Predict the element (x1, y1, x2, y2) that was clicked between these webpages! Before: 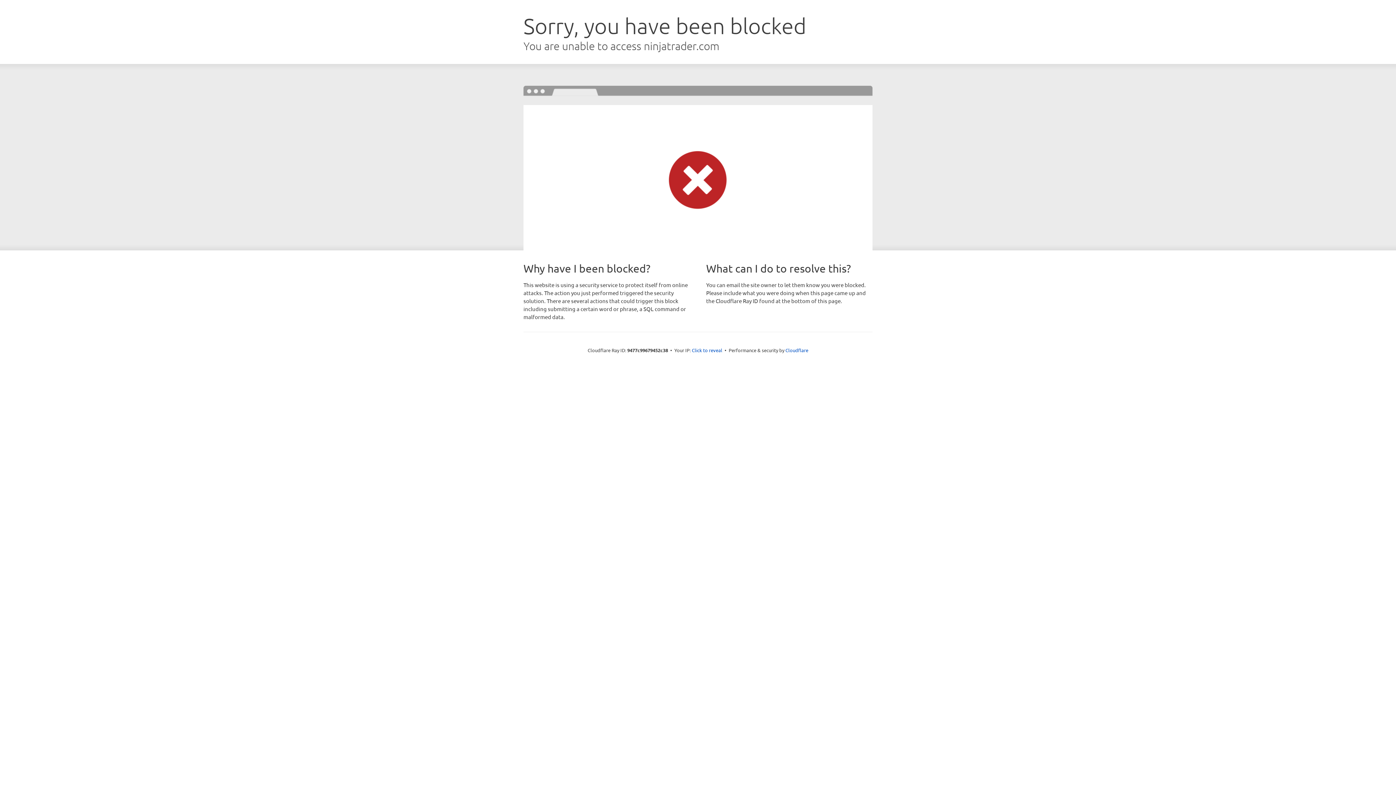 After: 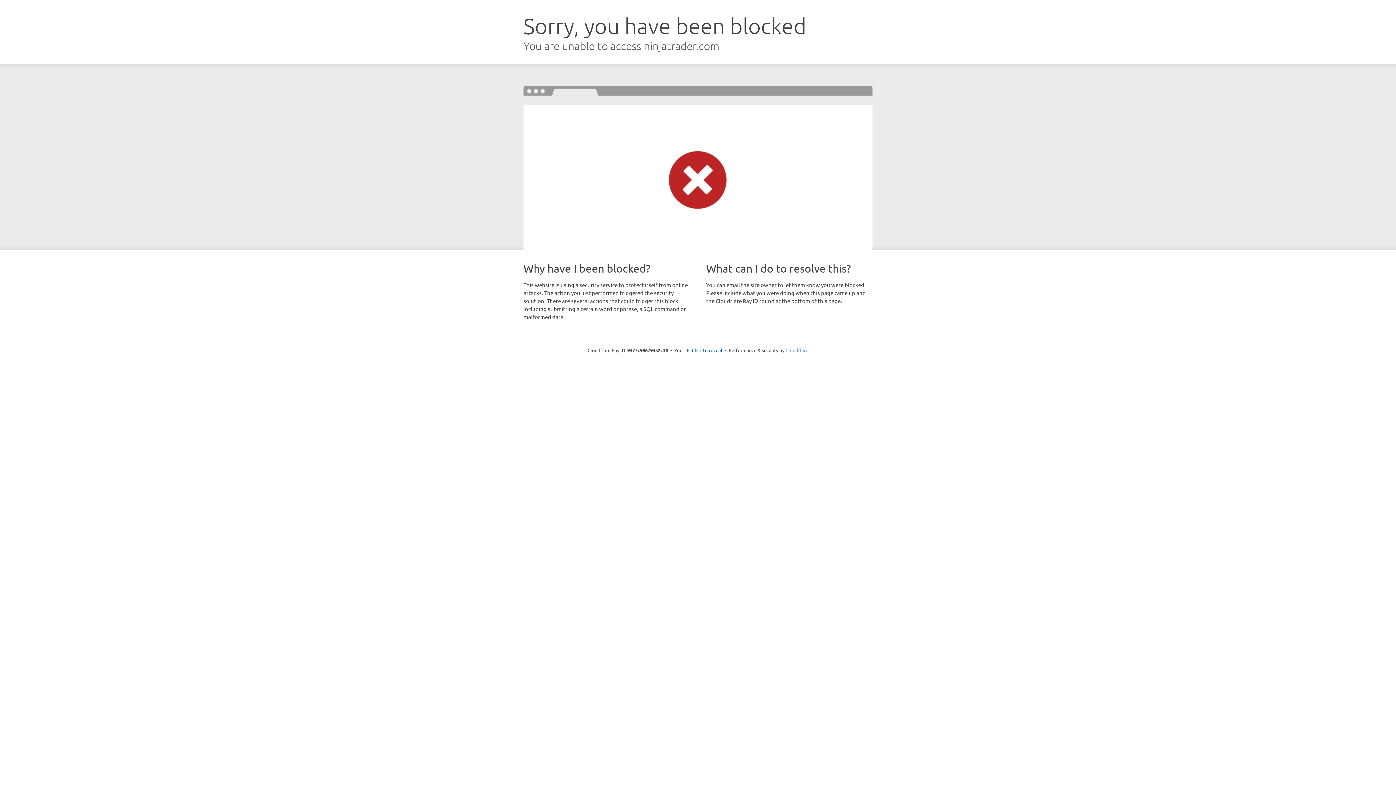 Action: label: Cloudflare bbox: (785, 347, 808, 353)